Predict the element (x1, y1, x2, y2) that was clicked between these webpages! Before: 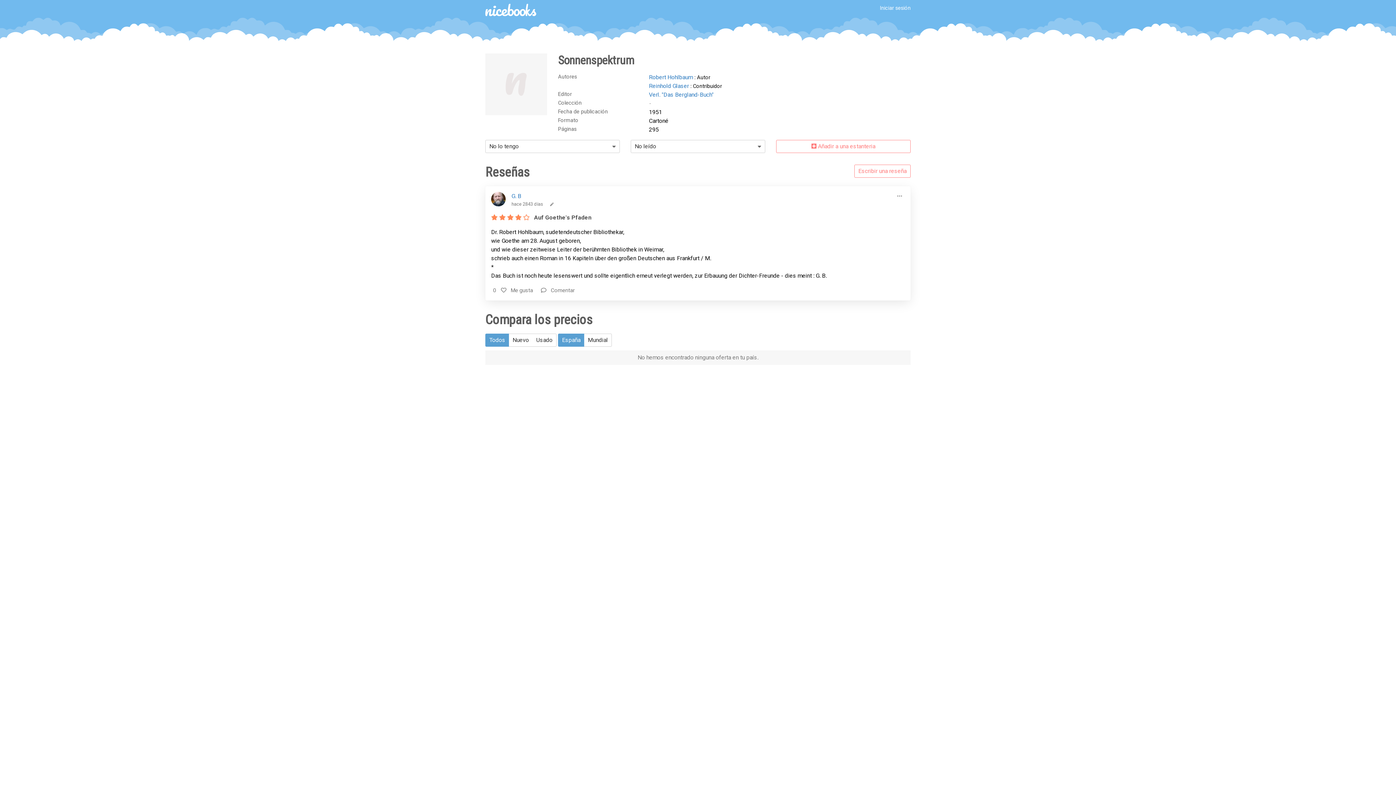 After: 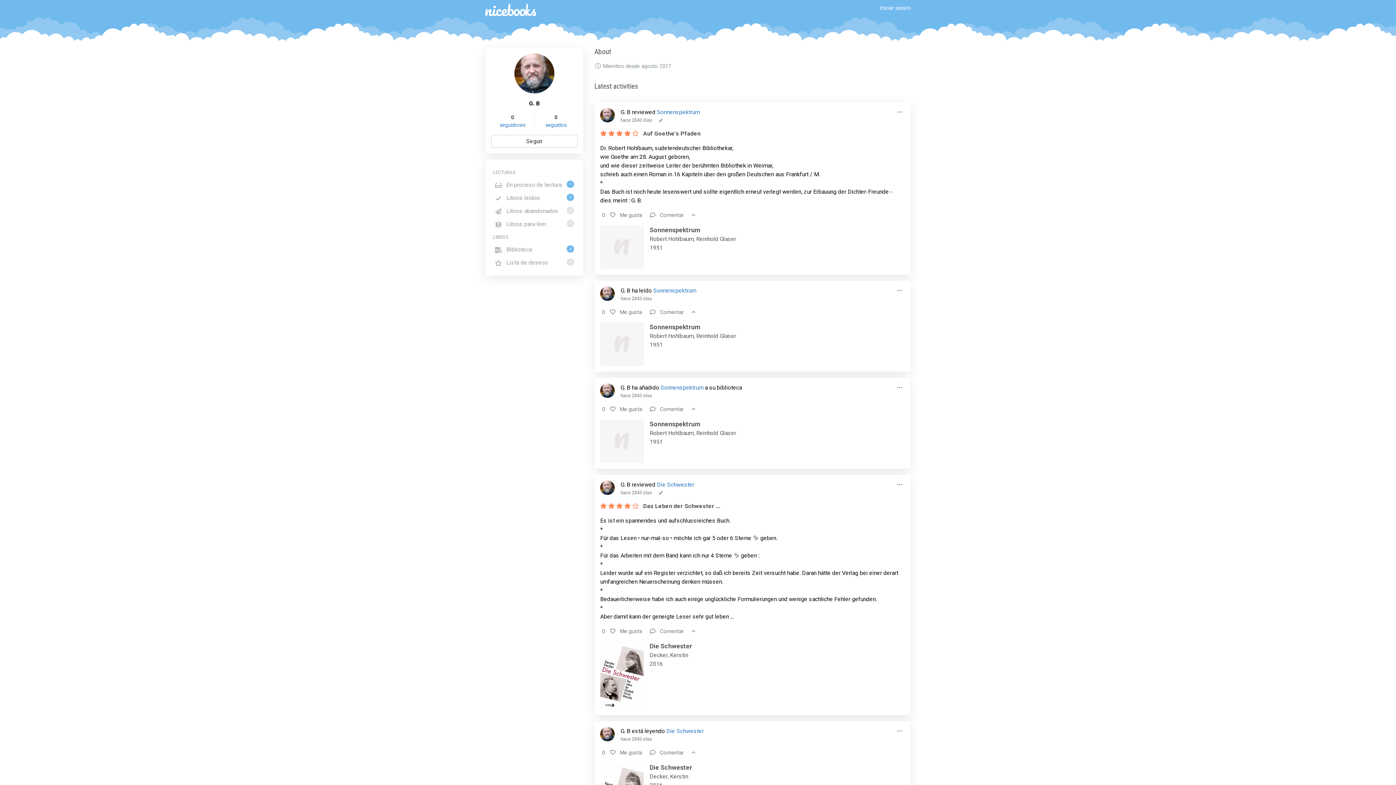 Action: bbox: (491, 192, 505, 206)